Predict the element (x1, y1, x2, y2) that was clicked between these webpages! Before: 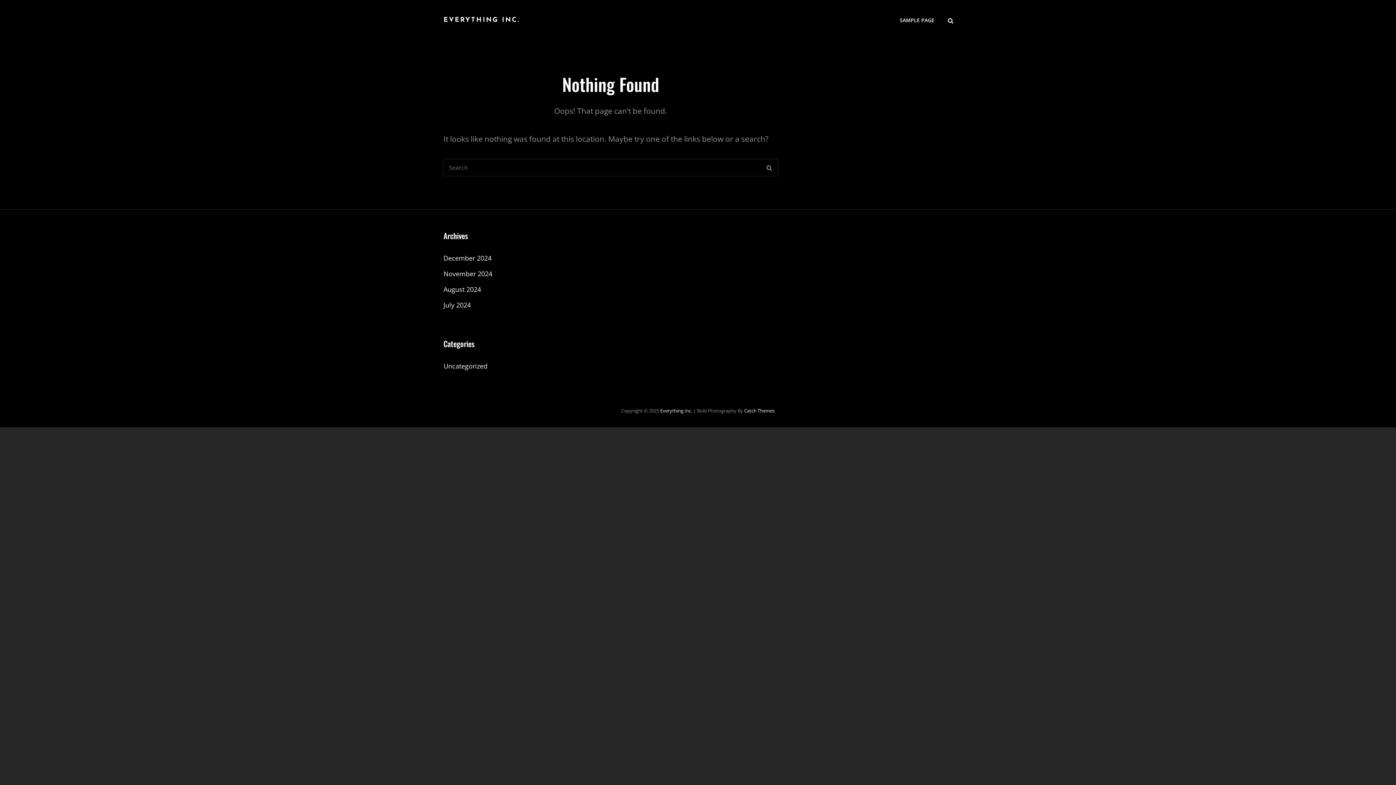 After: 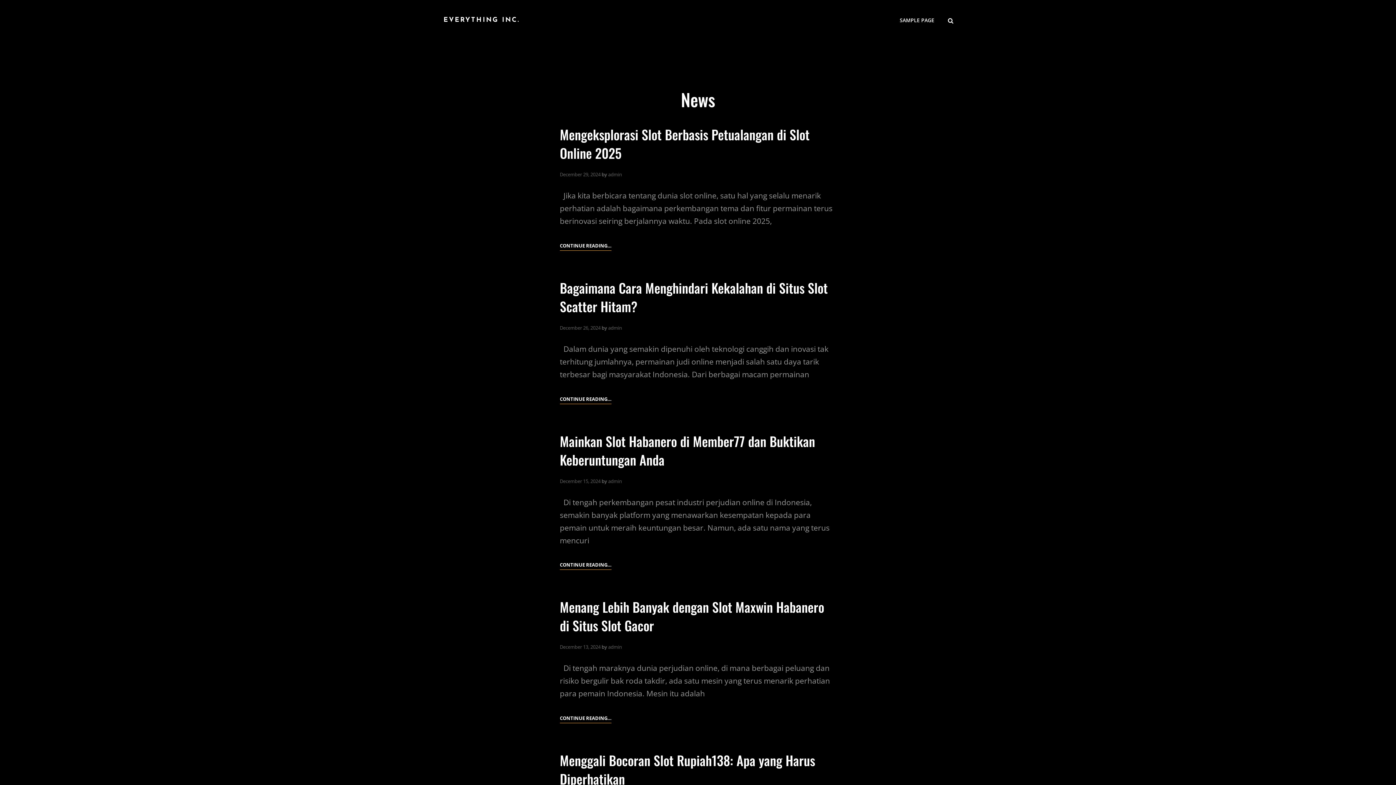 Action: label: Everything Inc. bbox: (660, 407, 692, 414)